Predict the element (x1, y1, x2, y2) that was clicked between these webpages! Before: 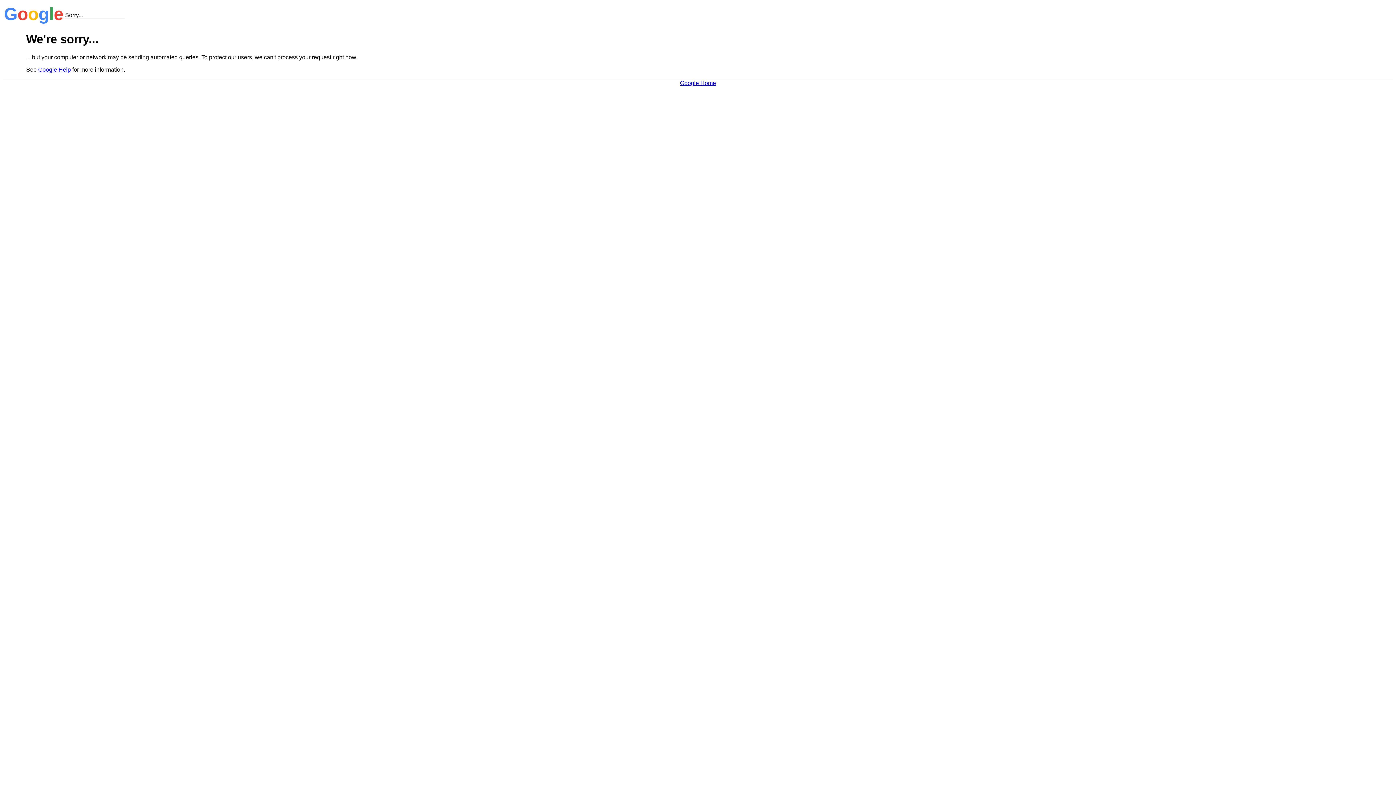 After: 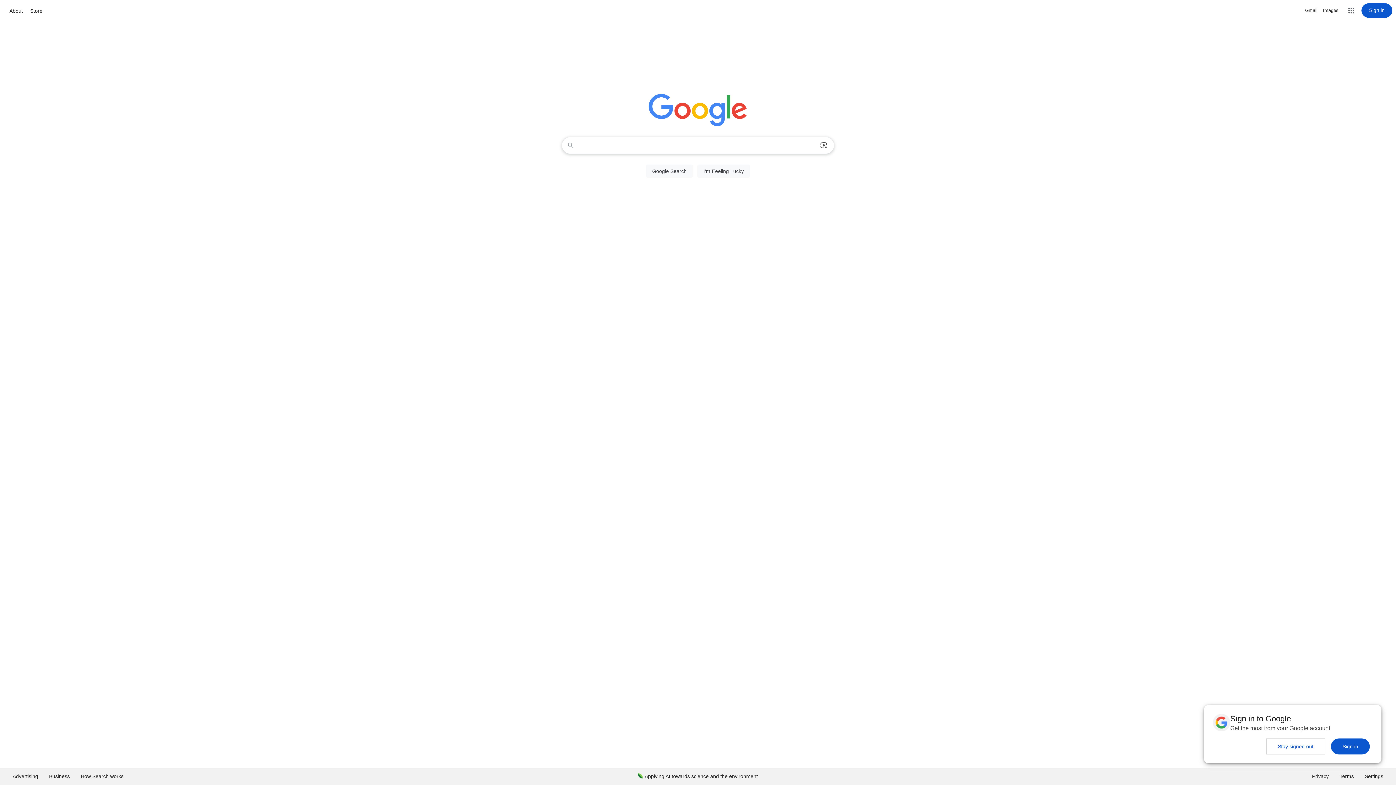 Action: bbox: (680, 79, 716, 86) label: Google Home